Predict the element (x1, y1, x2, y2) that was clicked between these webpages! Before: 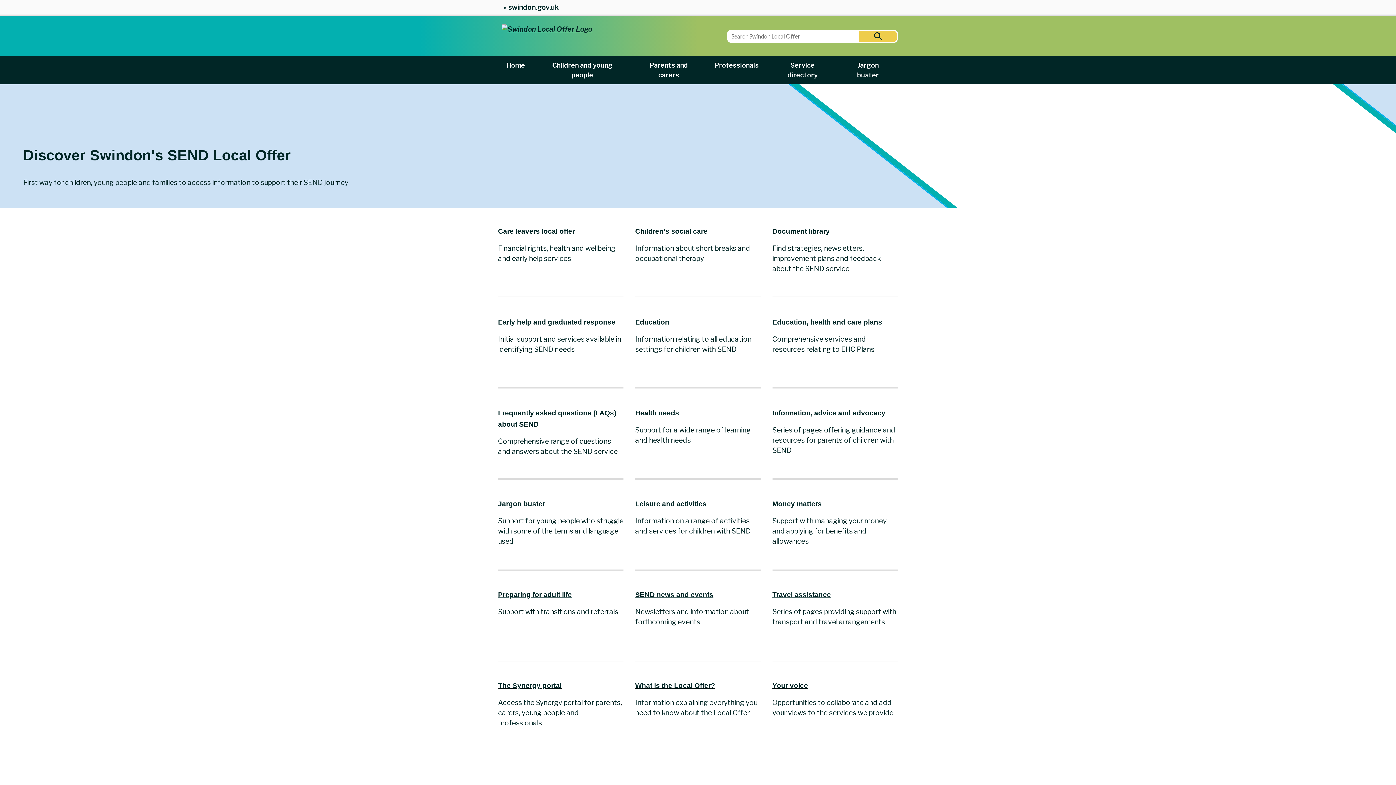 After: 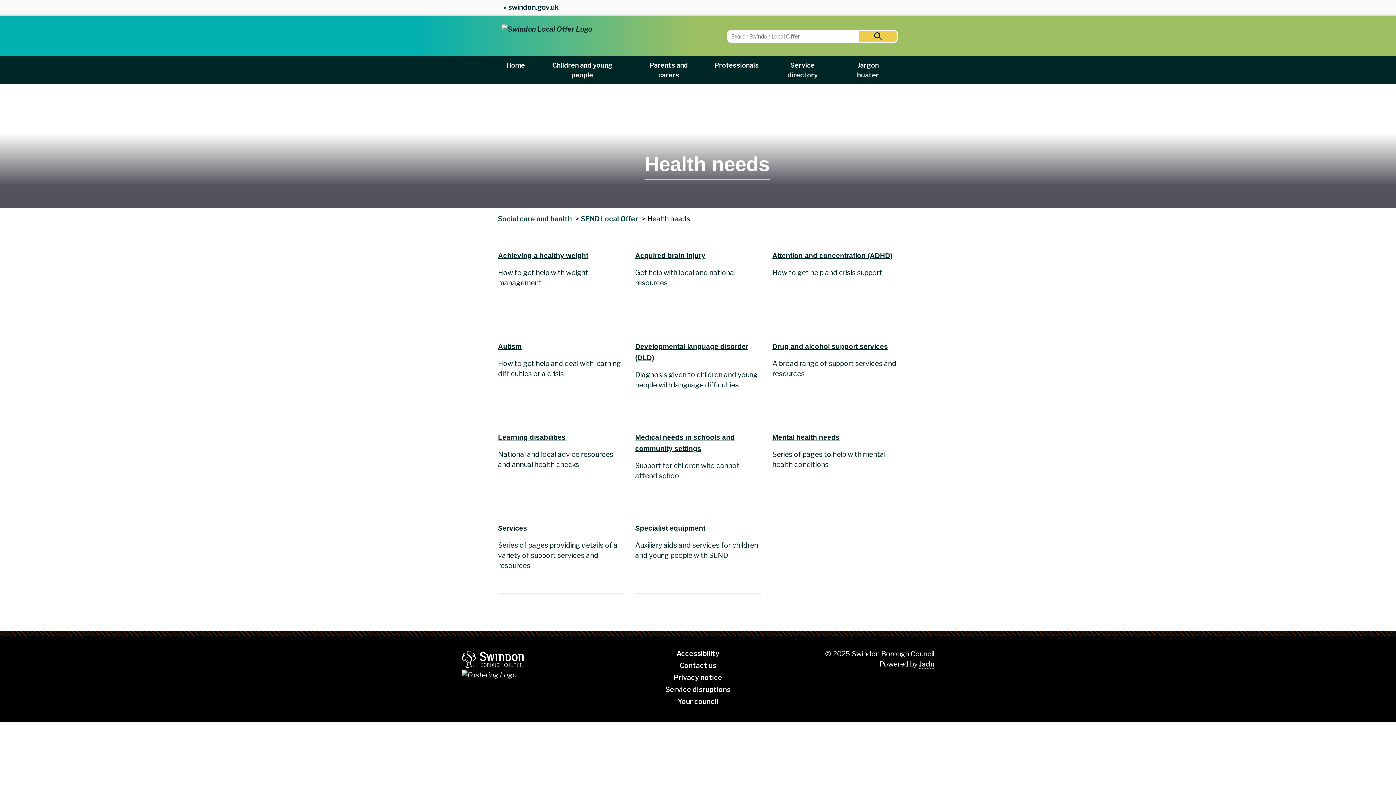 Action: label: Health needs bbox: (635, 409, 679, 417)